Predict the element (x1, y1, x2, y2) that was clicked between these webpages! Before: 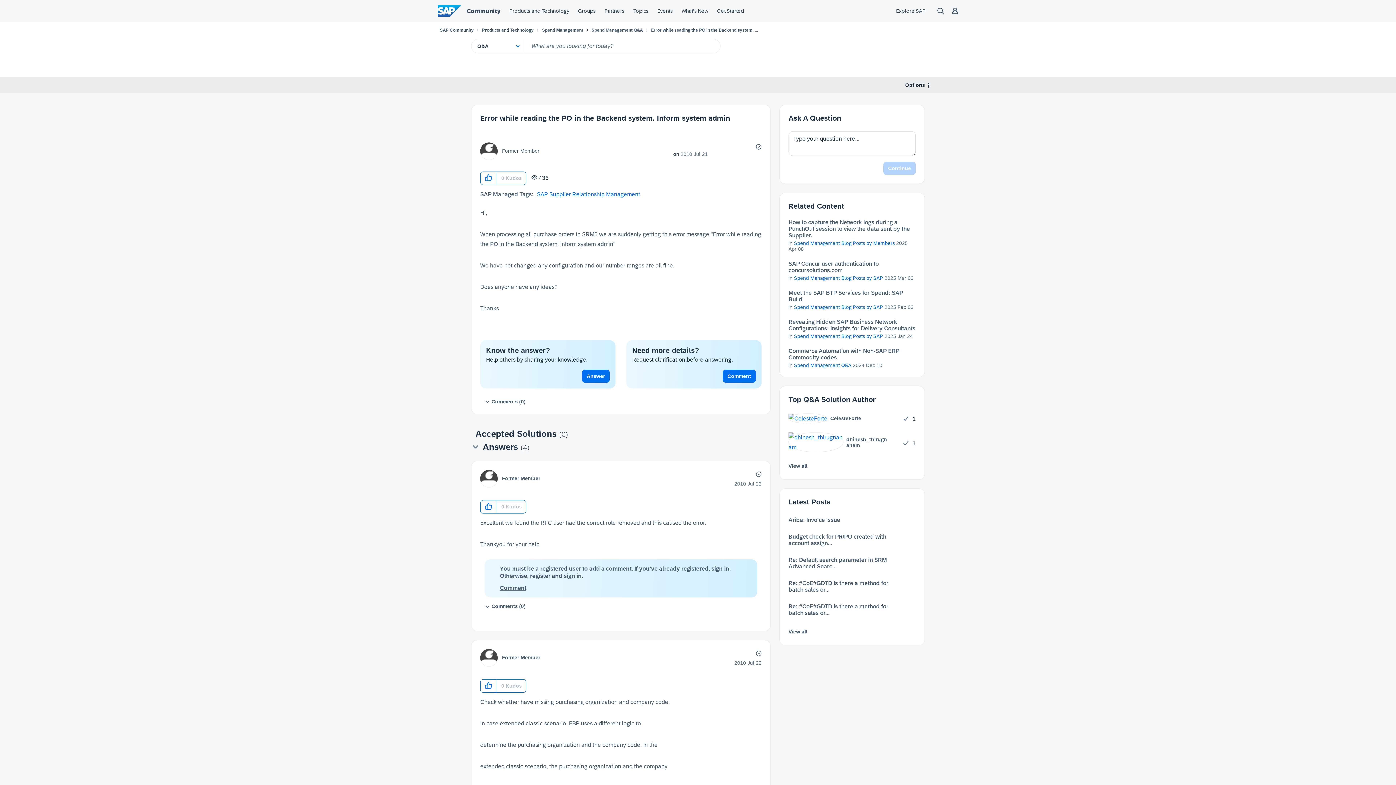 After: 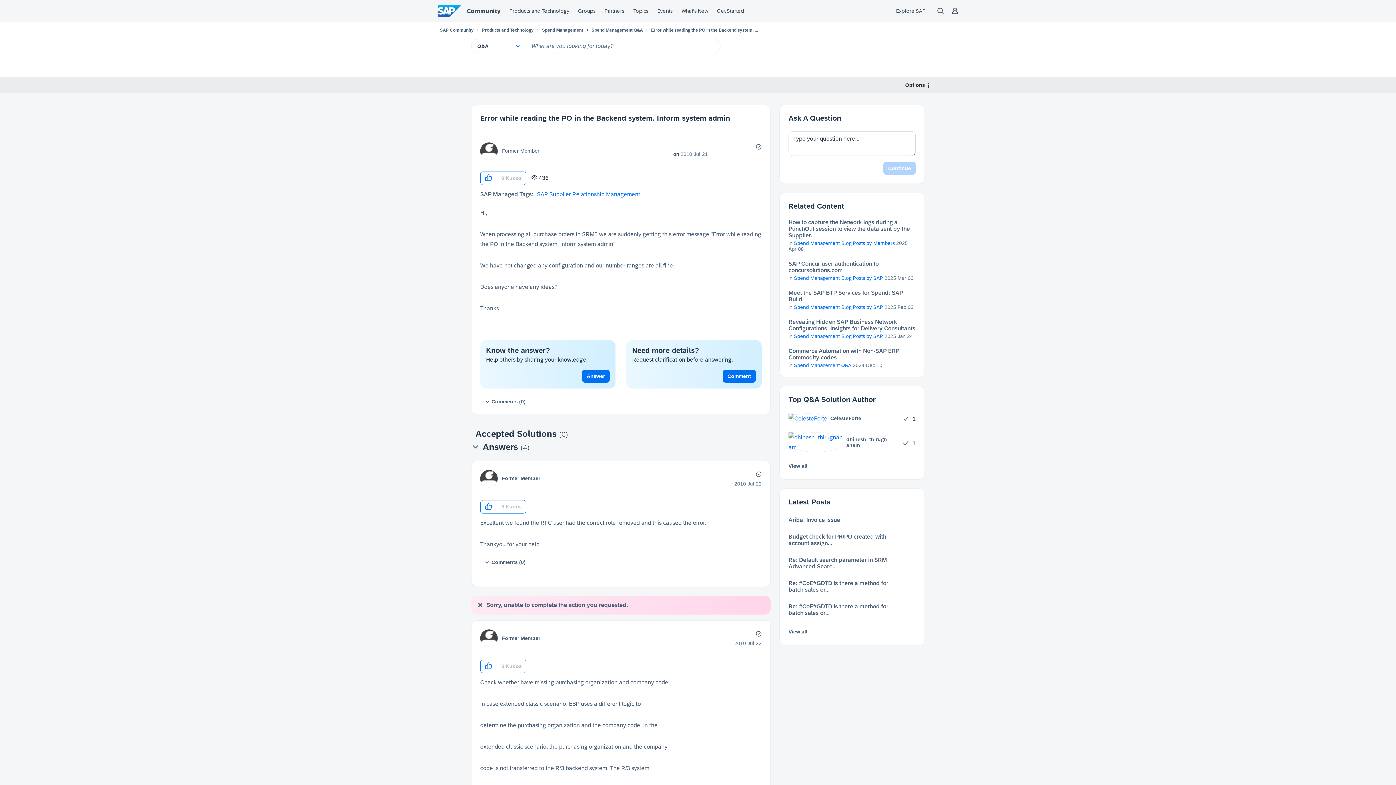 Action: bbox: (480, 679, 497, 692) label: Click here to give kudos to this post.